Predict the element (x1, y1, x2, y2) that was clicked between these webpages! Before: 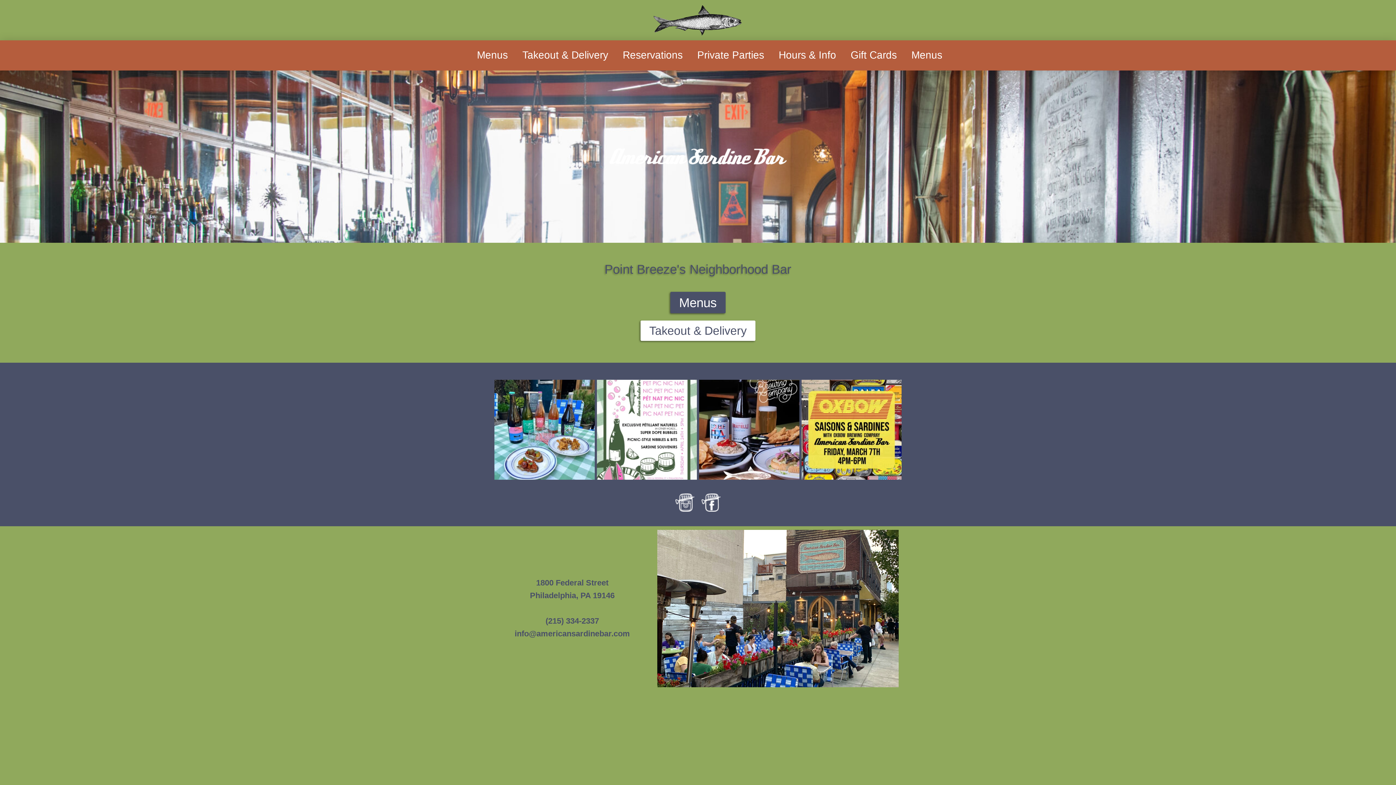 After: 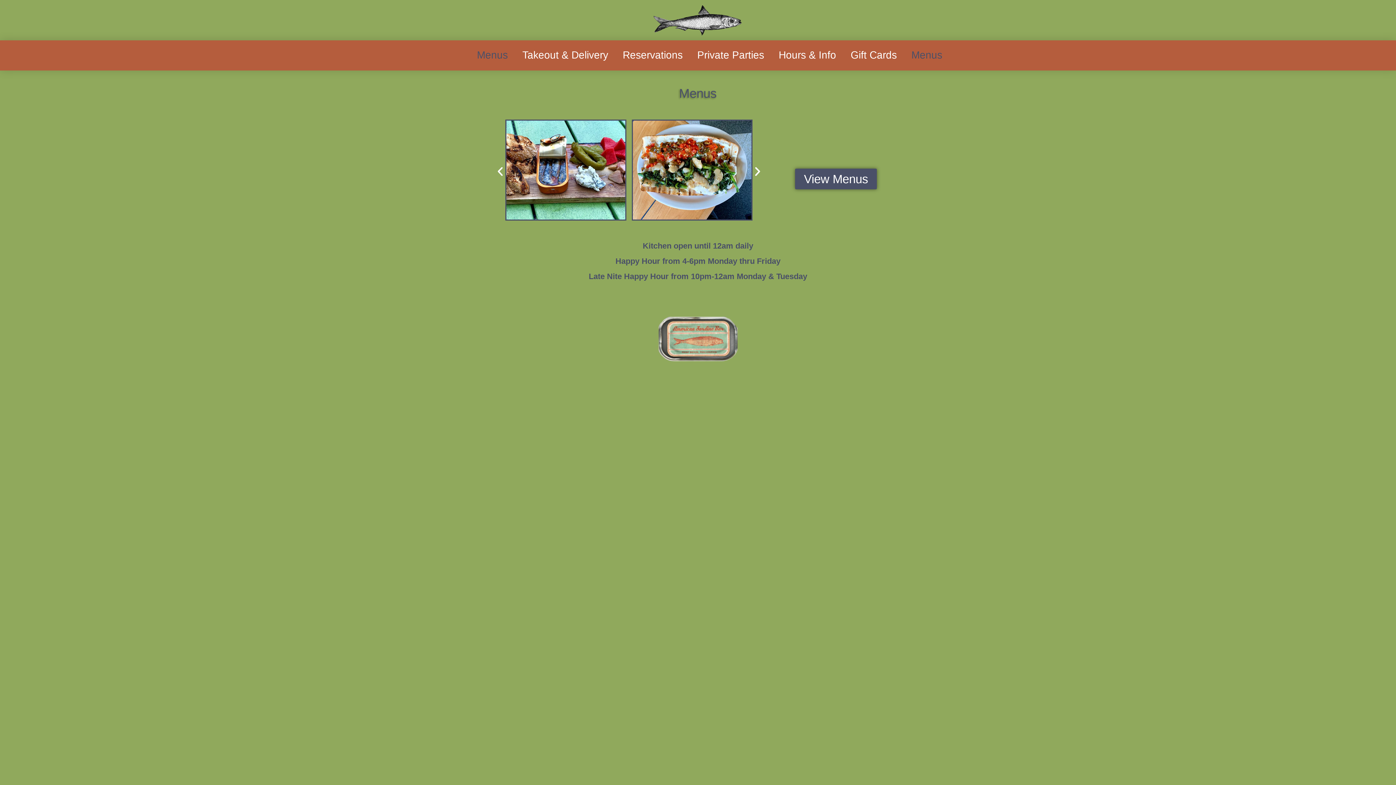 Action: bbox: (904, 47, 949, 63) label: Menus